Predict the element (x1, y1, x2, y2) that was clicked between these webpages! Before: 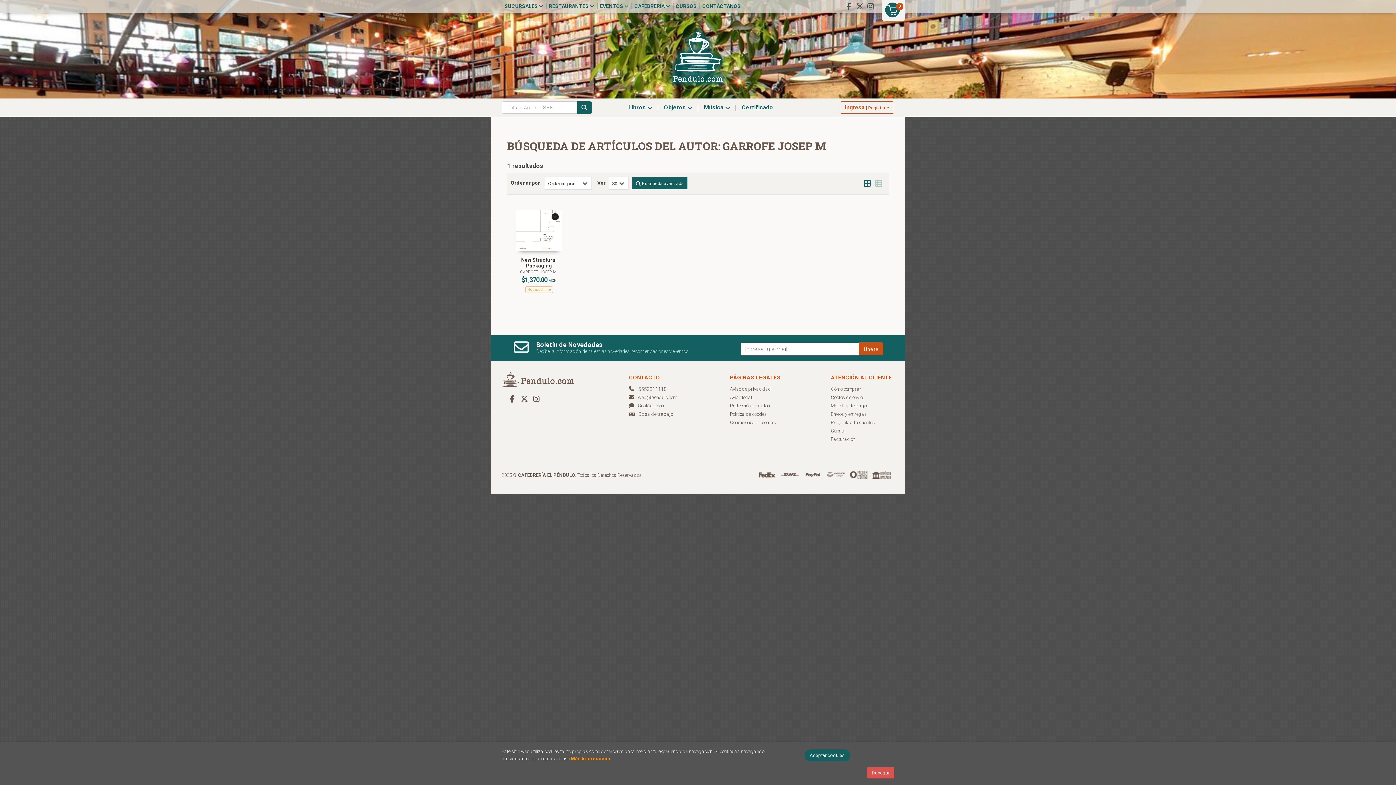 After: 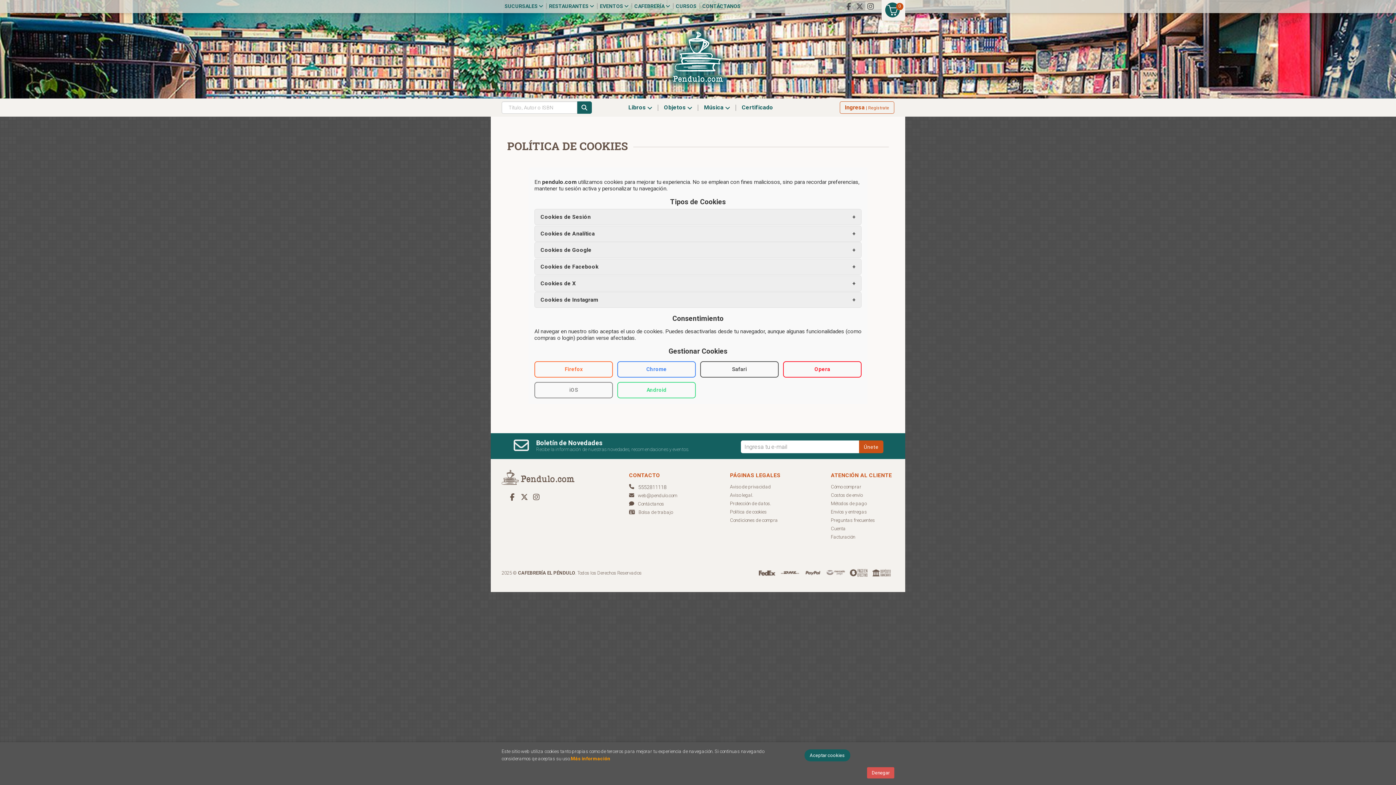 Action: label: Más información bbox: (570, 756, 610, 761)